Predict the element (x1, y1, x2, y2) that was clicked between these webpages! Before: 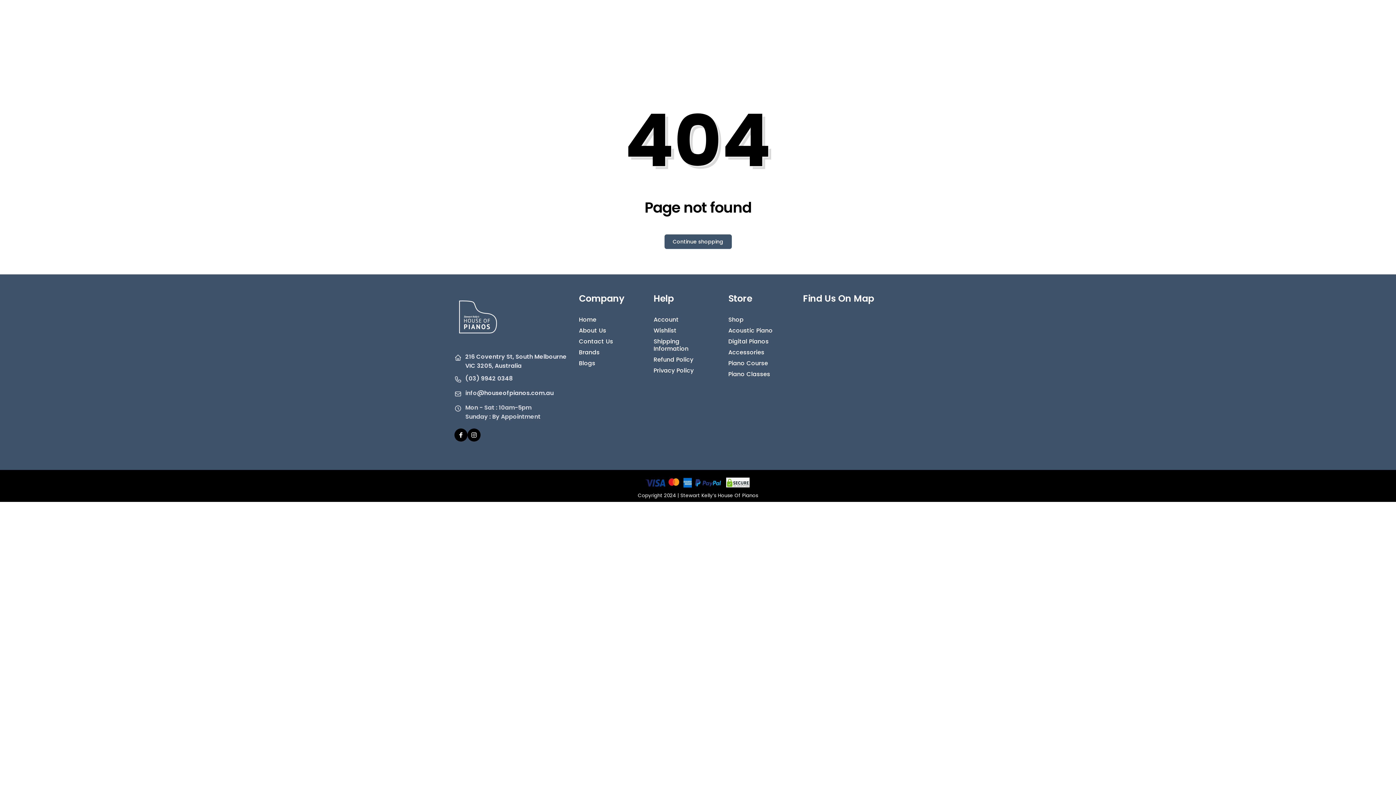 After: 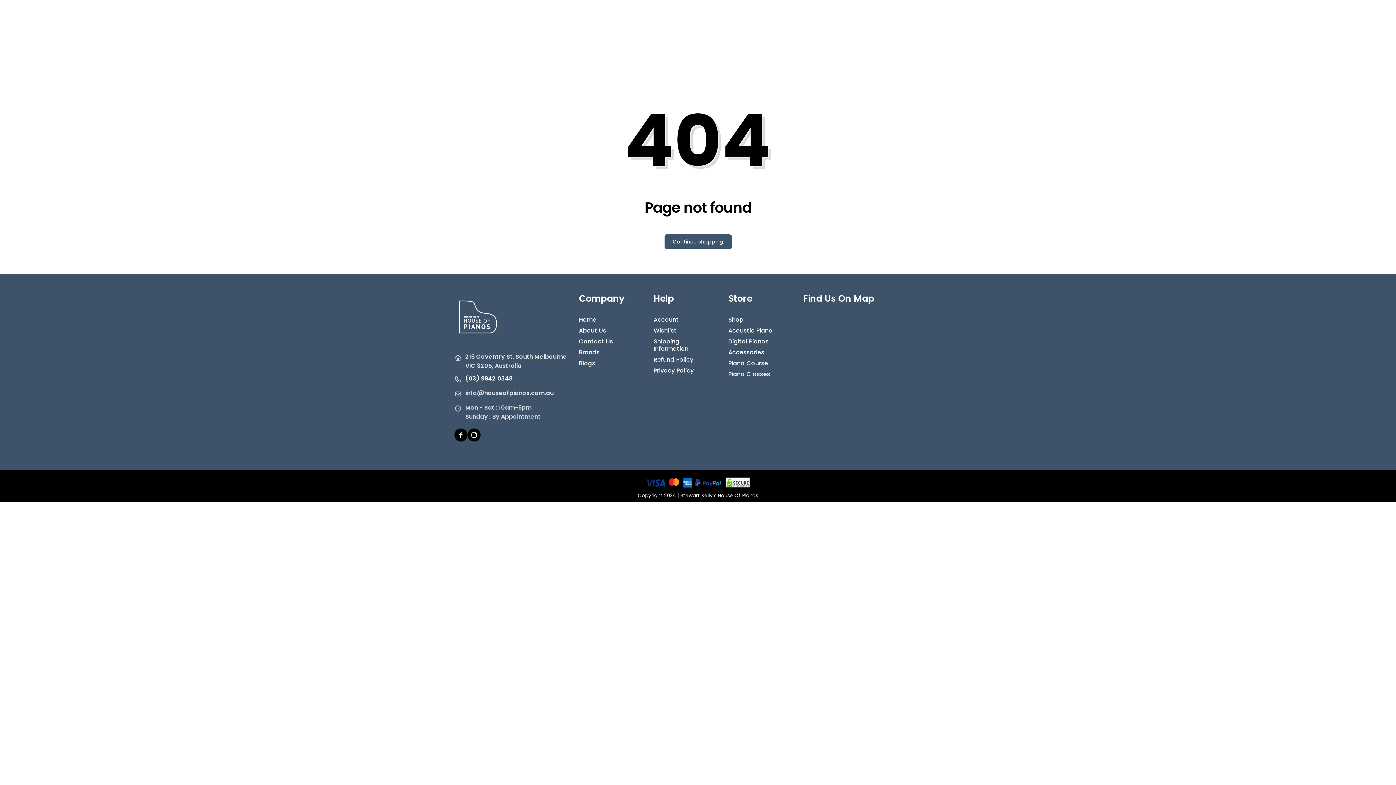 Action: label: (03) 9942 0348 bbox: (465, 374, 512, 382)